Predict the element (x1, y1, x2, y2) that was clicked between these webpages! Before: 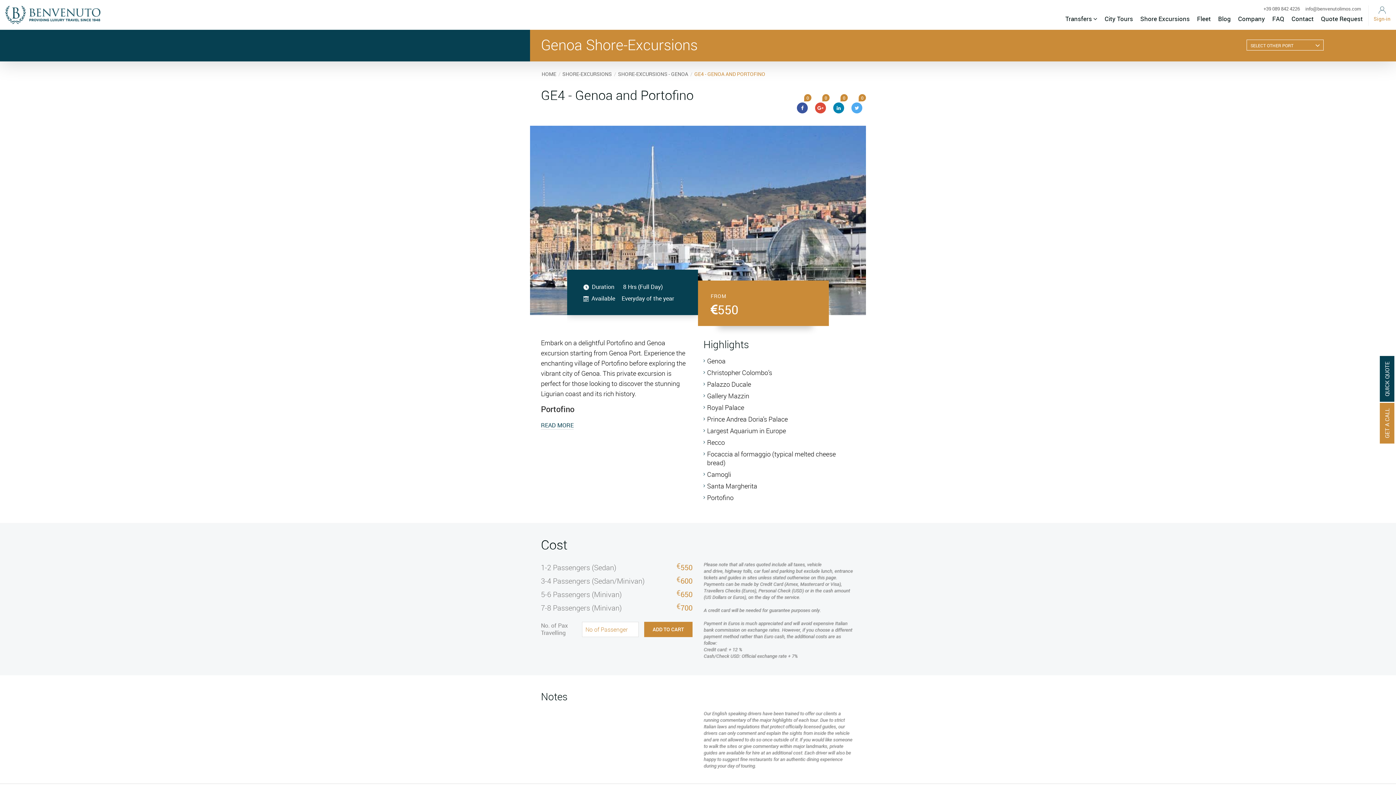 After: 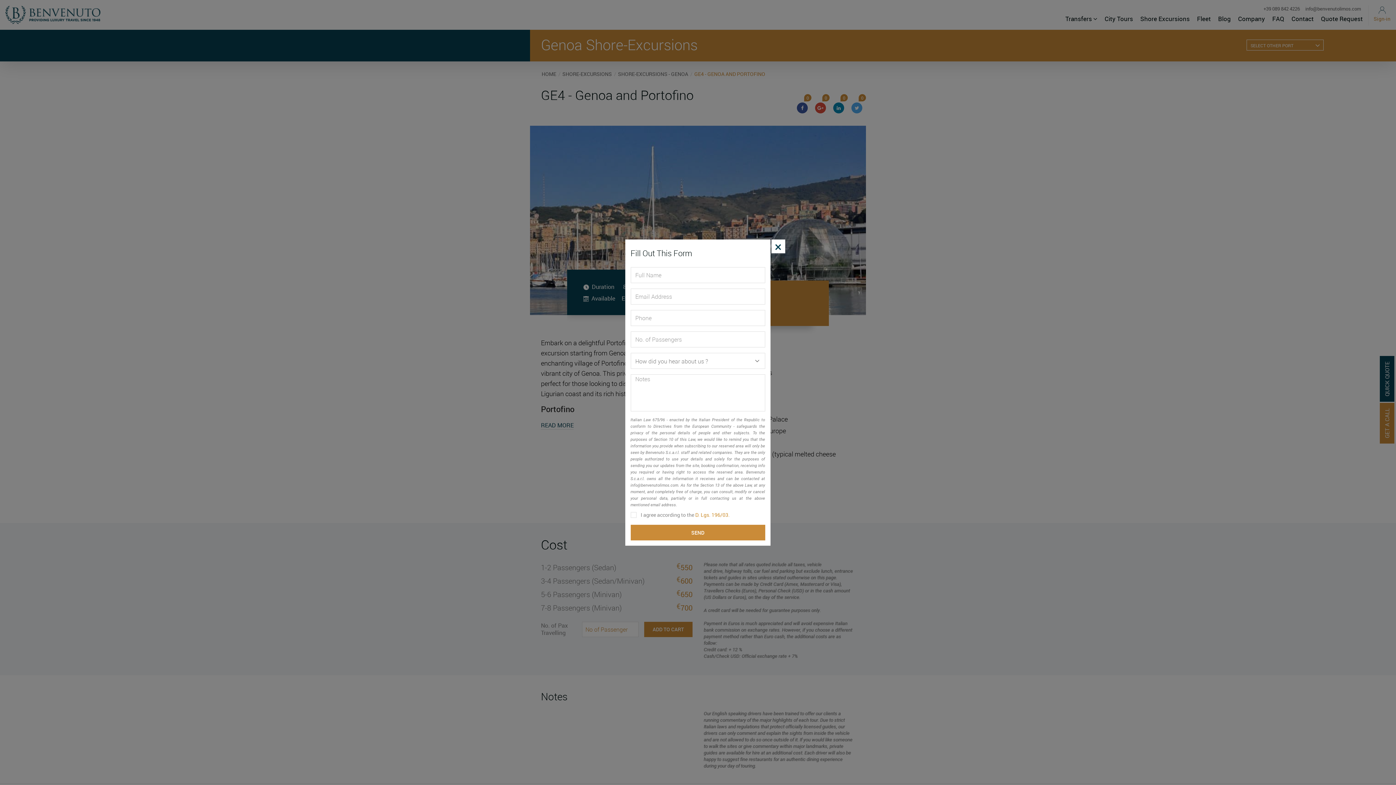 Action: bbox: (1380, 356, 1394, 402) label: QUICK QUOTE